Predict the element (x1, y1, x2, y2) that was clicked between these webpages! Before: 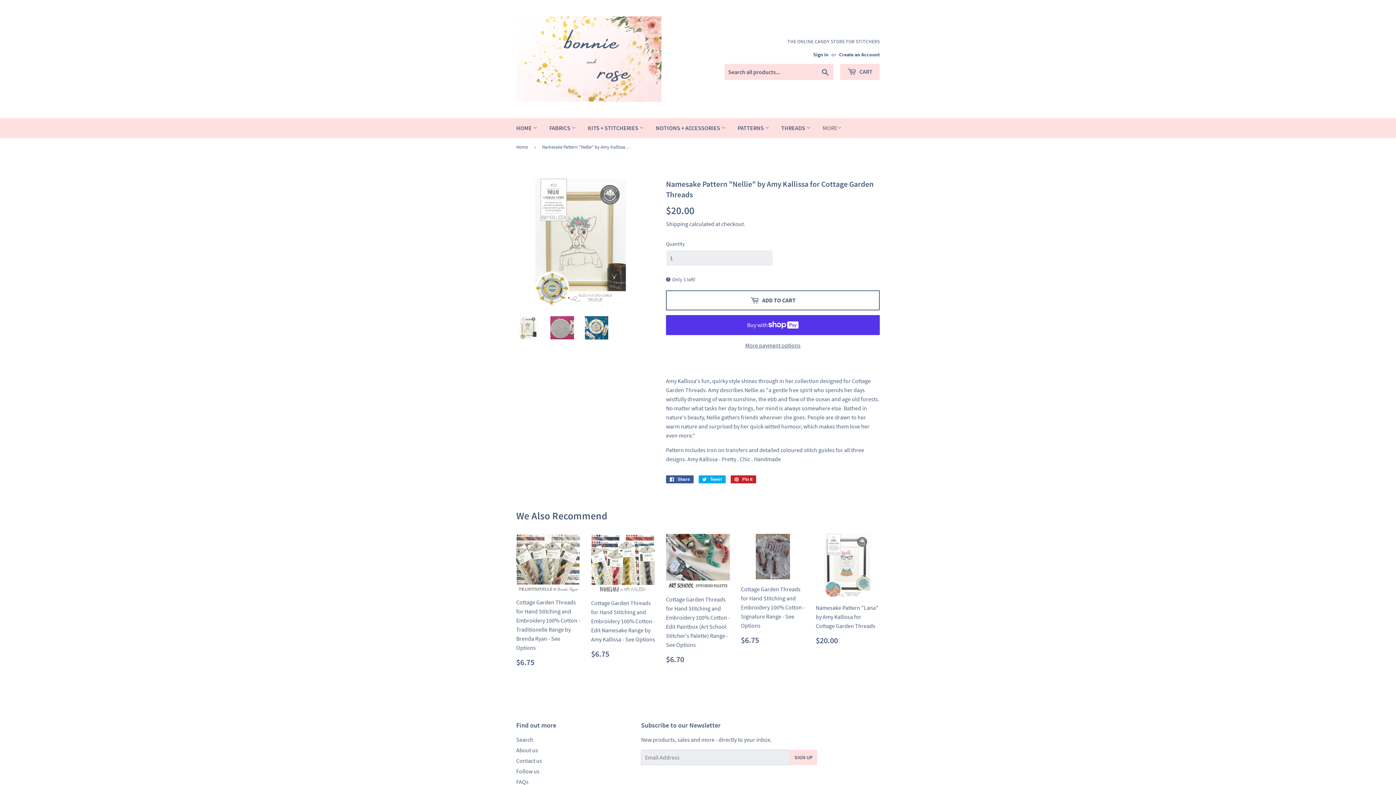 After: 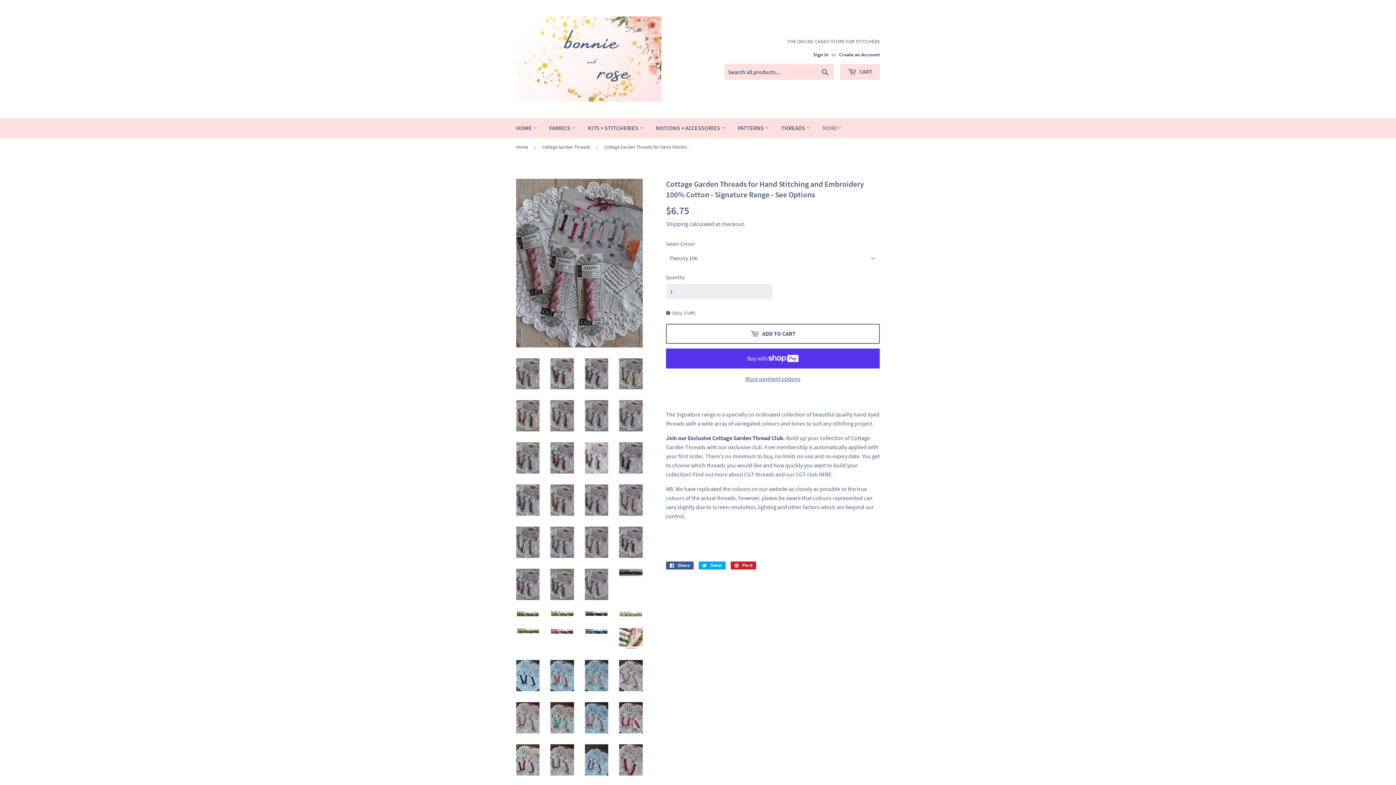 Action: bbox: (741, 534, 805, 644) label: Cottage Garden Threads for Hand Stitching and Embroidery 100% Cotton - Signature Range - See Options

Regular price
$6.75
$6.75